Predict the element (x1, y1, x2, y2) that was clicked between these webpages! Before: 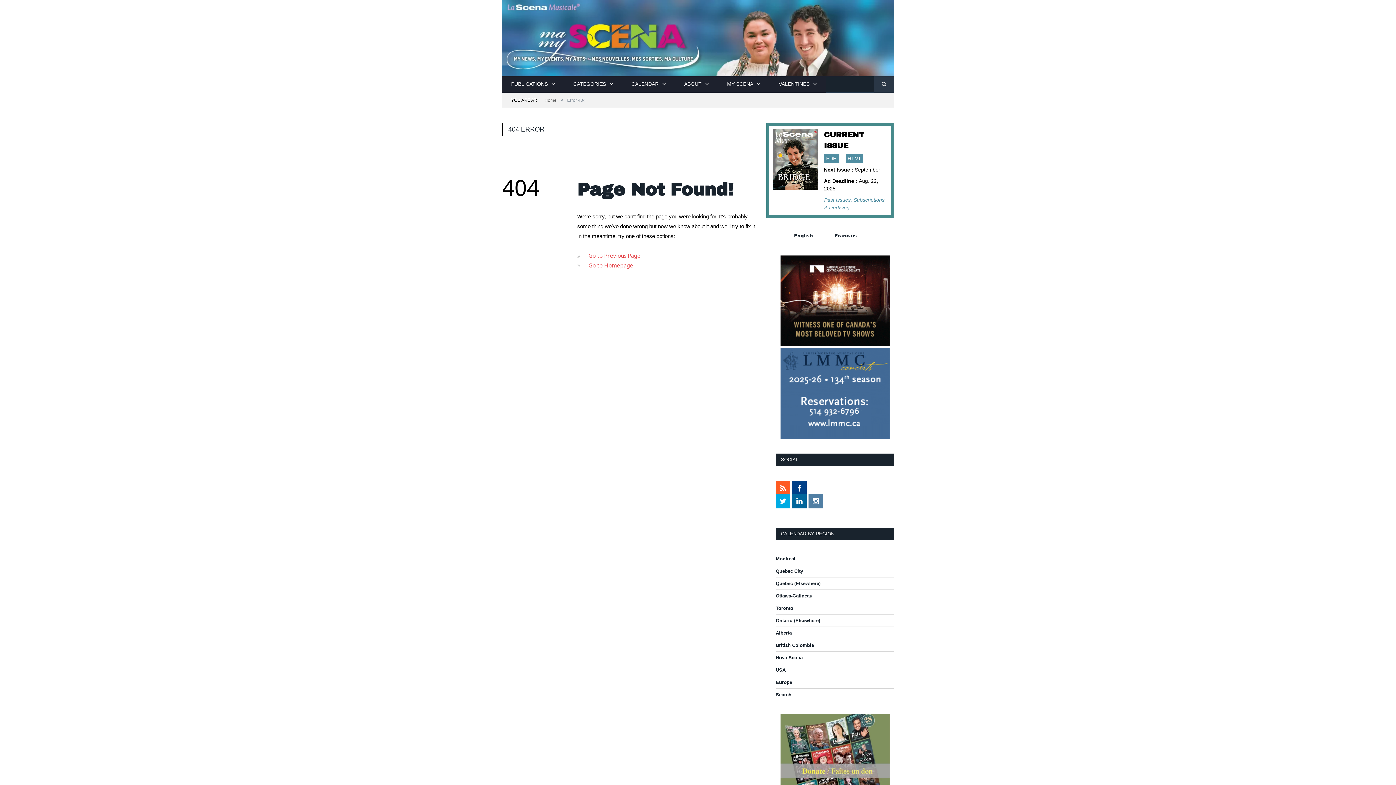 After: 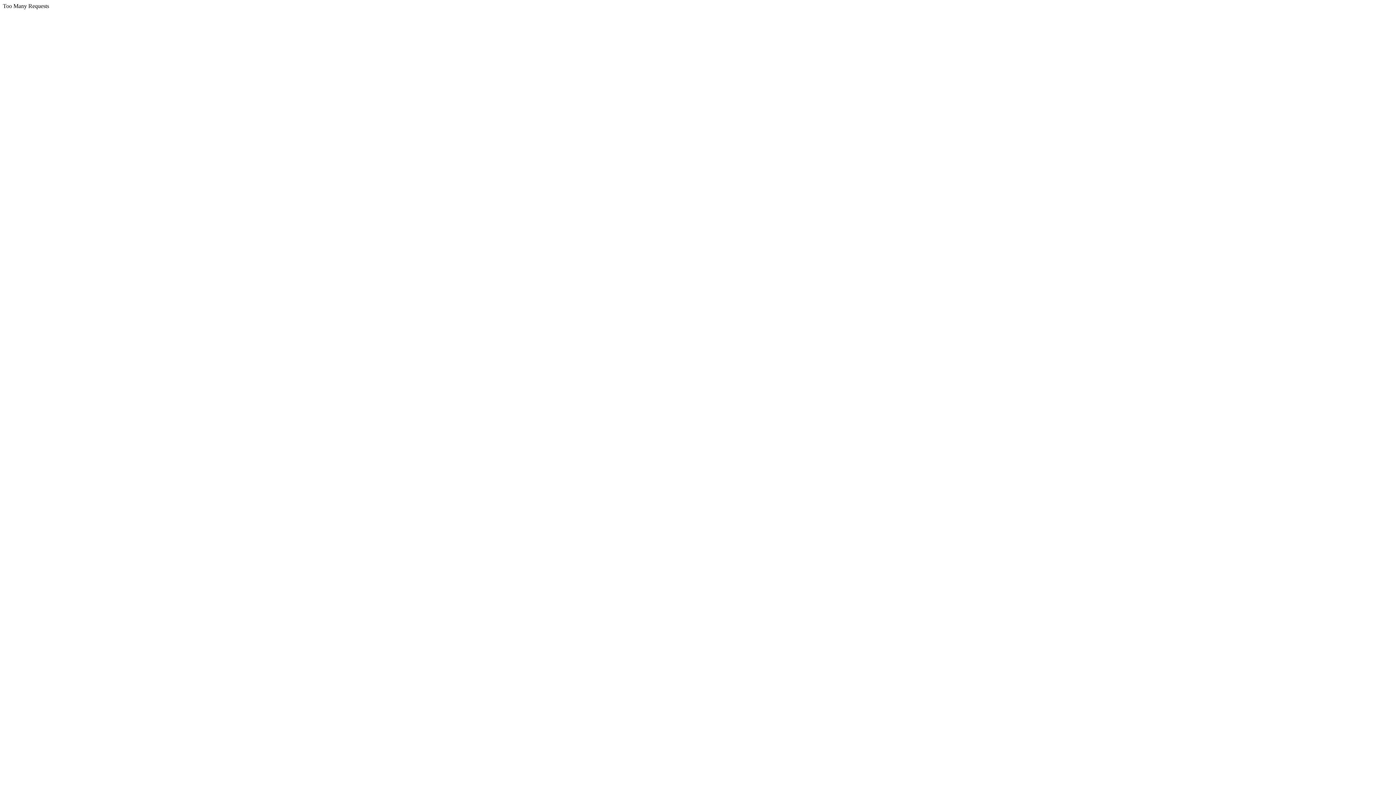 Action: bbox: (776, 655, 802, 660) label: Nova Scotia